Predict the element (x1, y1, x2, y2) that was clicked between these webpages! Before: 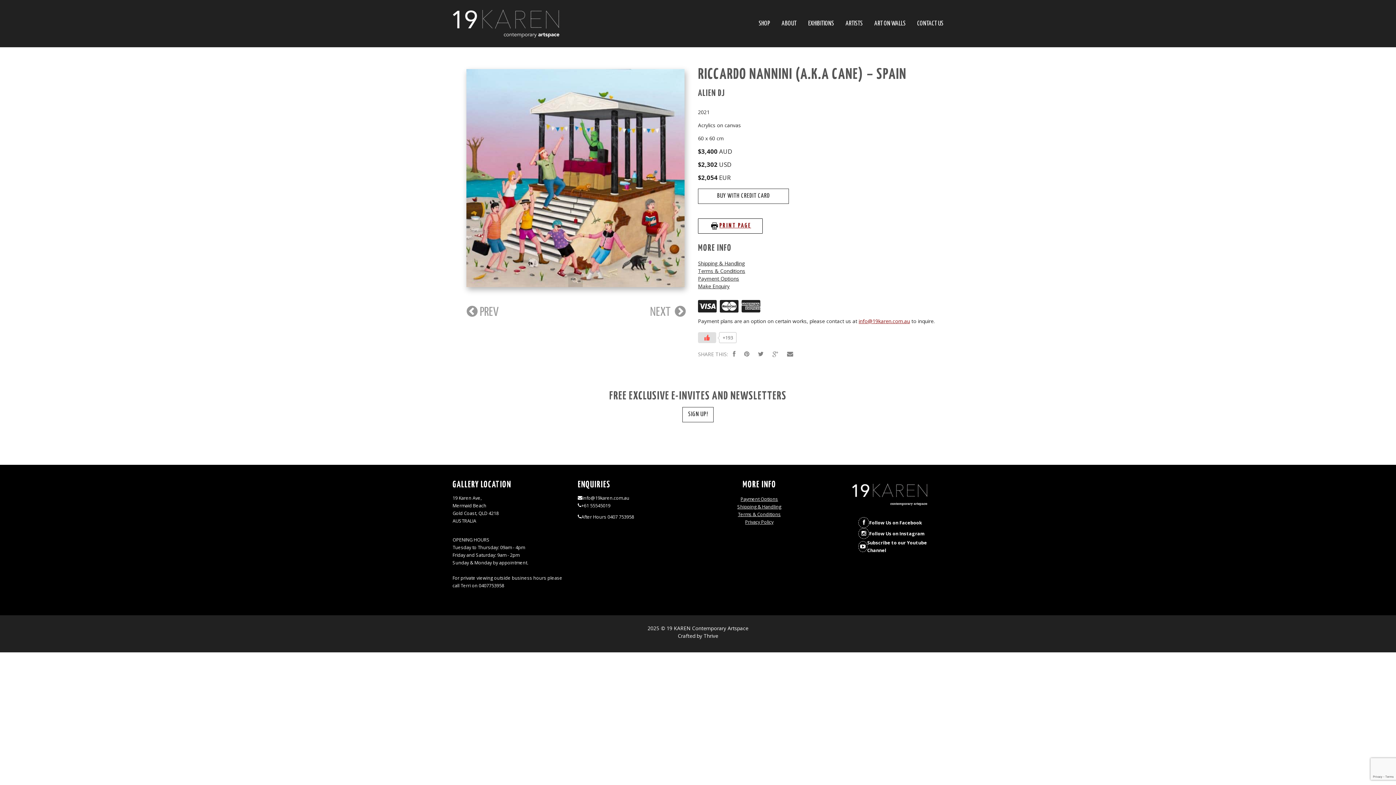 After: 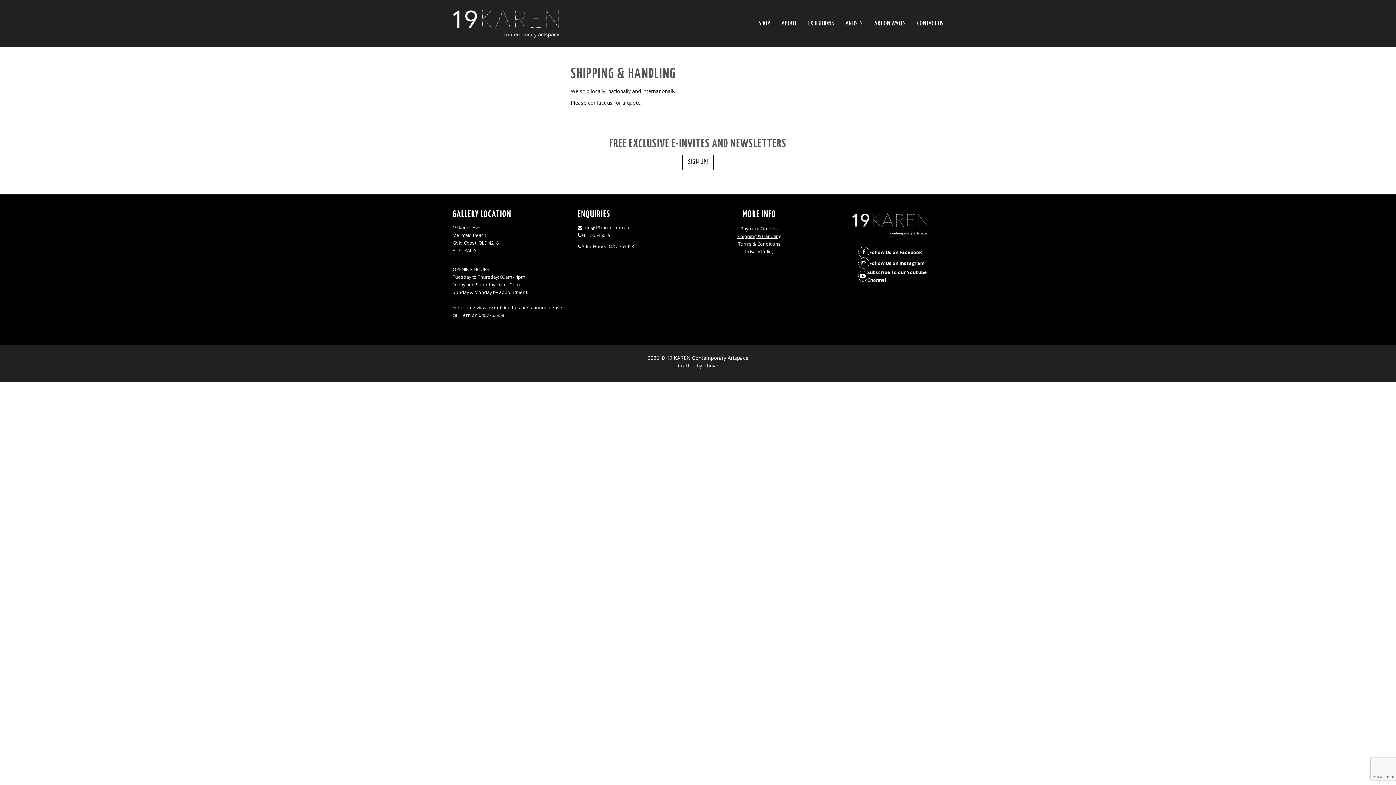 Action: bbox: (698, 259, 745, 266) label: Shipping & Handling